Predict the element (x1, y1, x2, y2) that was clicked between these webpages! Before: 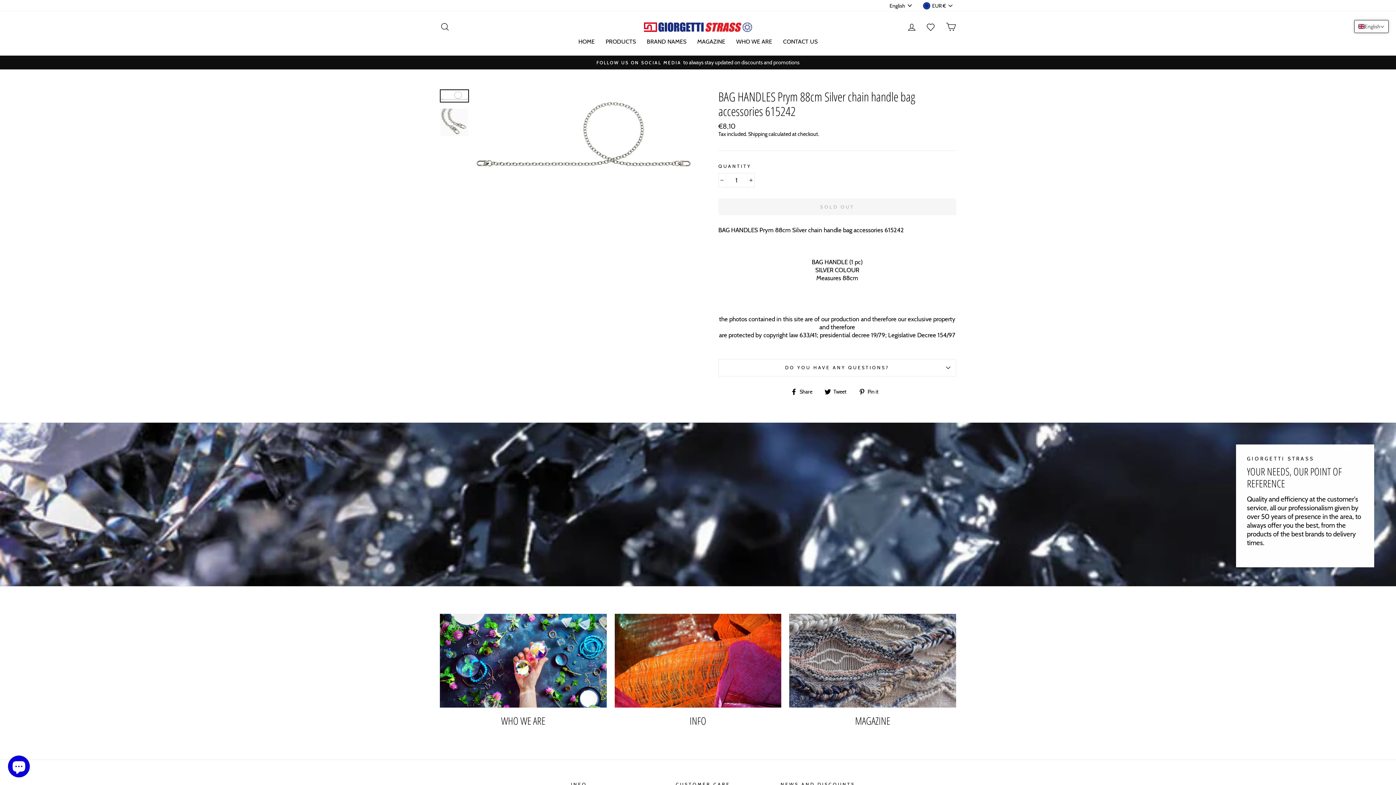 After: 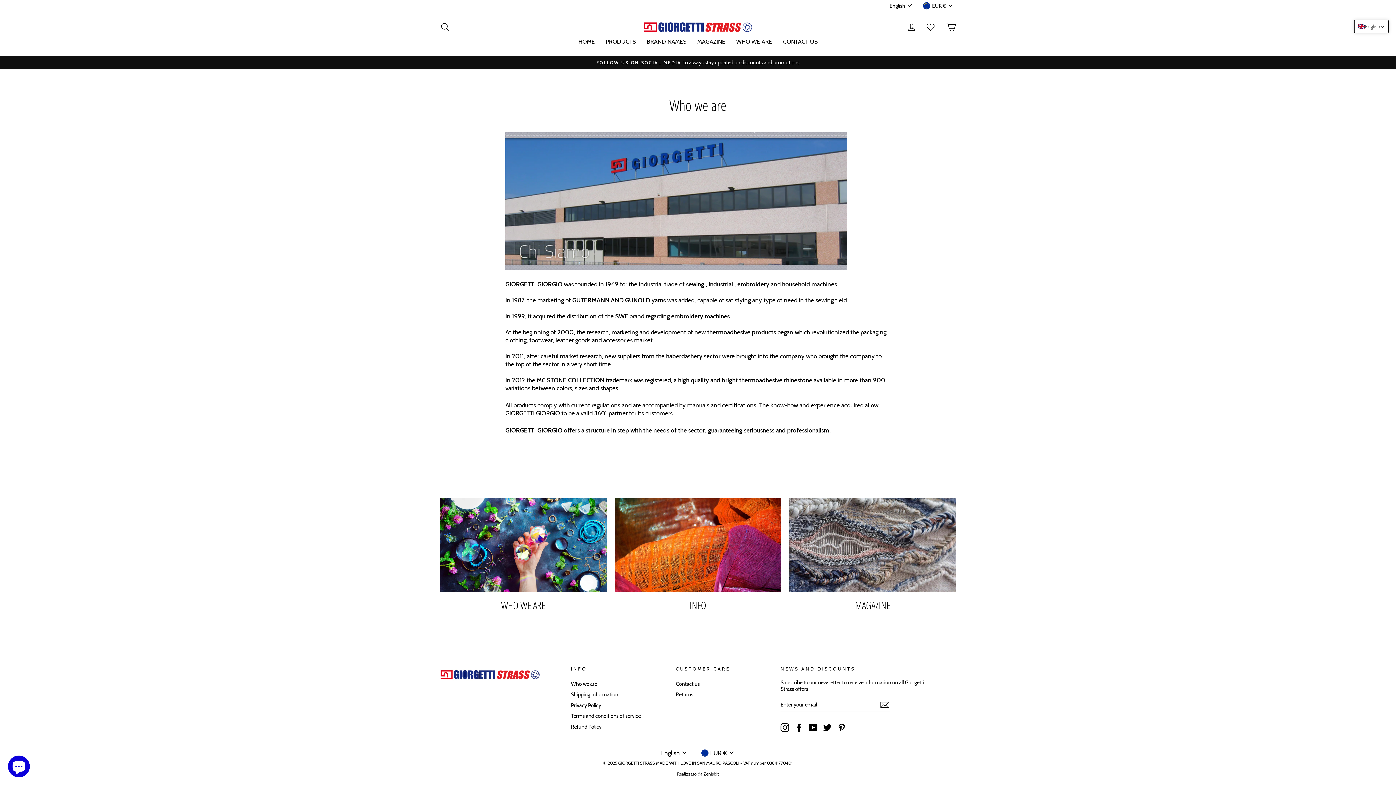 Action: bbox: (730, 35, 777, 48) label: WHO WE ARE